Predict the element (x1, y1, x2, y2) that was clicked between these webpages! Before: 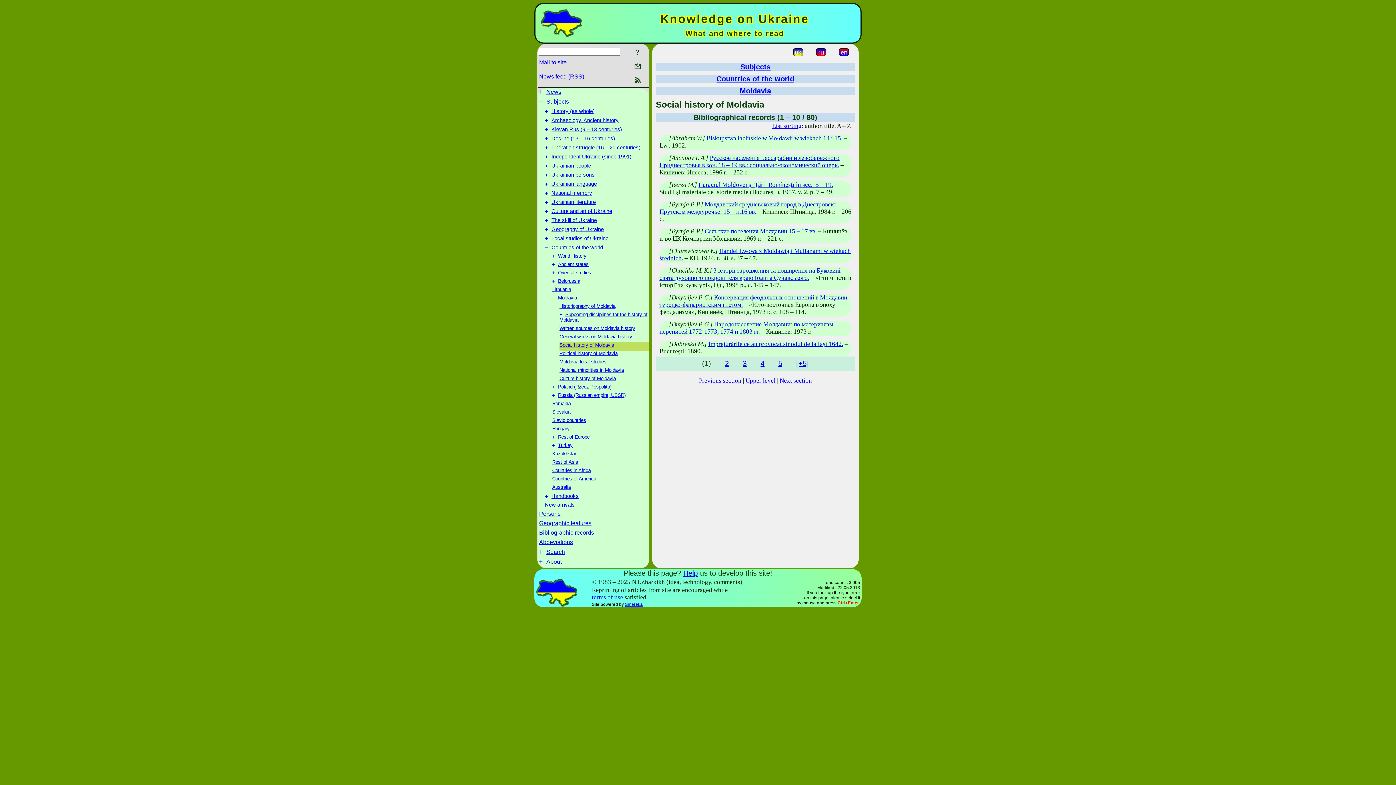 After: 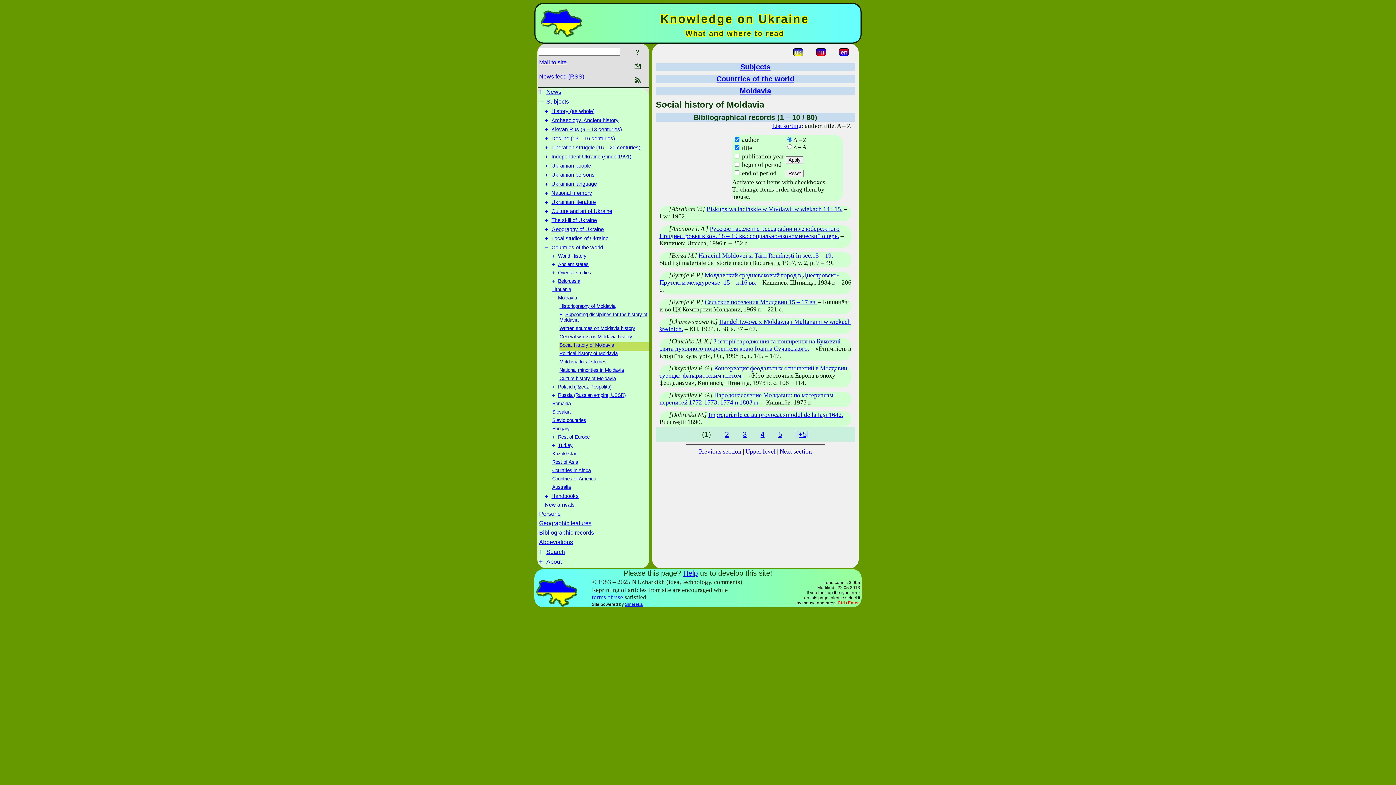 Action: label: List sorting bbox: (772, 122, 801, 129)